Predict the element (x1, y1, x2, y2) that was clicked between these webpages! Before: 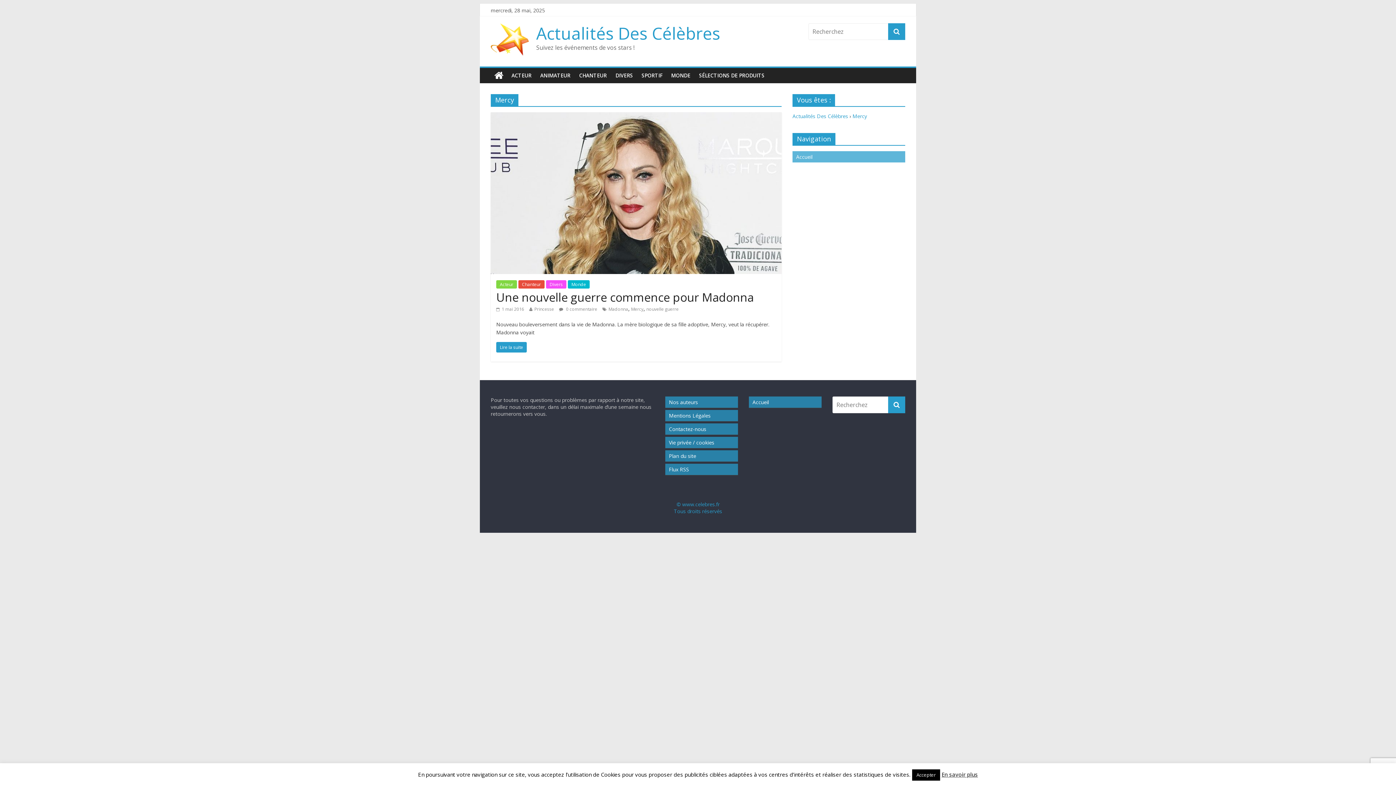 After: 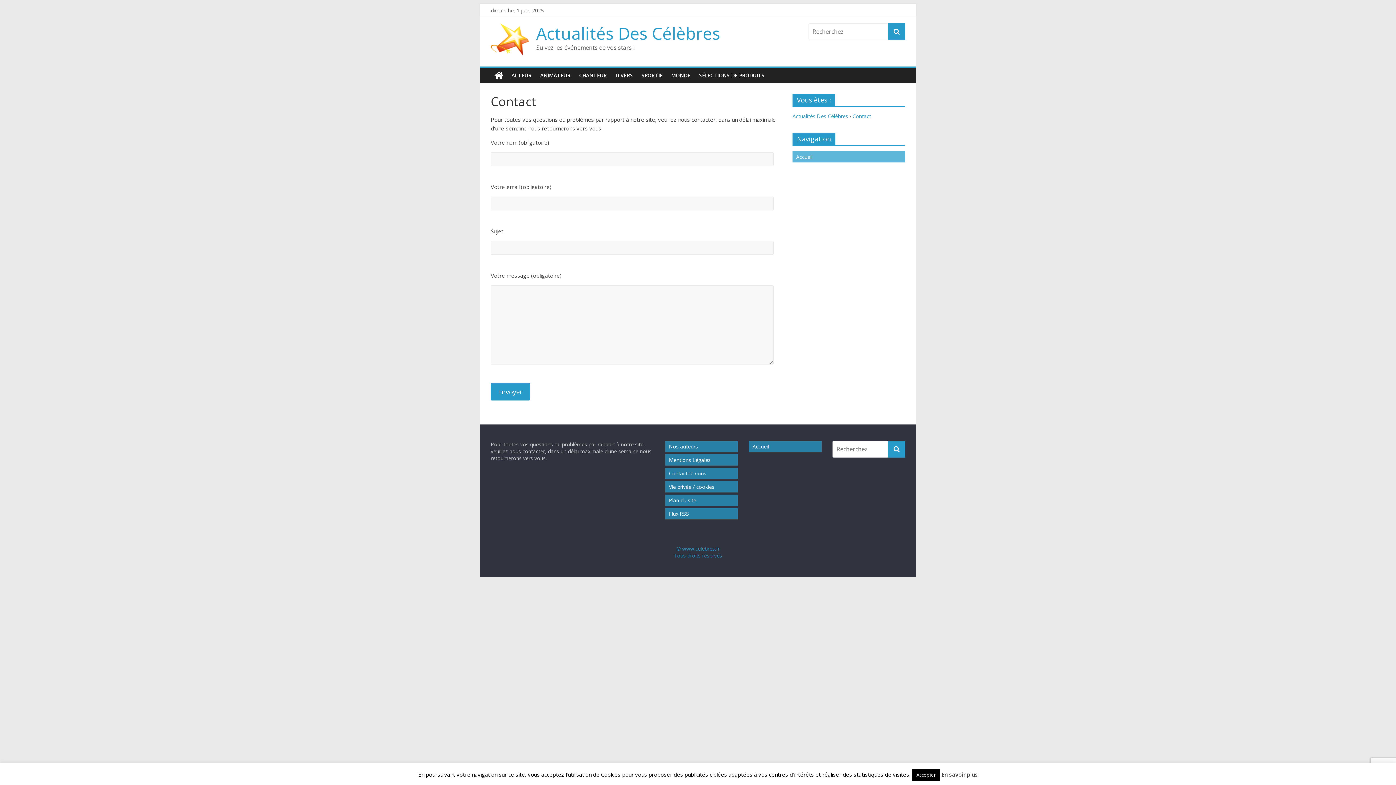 Action: bbox: (665, 425, 706, 432) label: Contactez-nous